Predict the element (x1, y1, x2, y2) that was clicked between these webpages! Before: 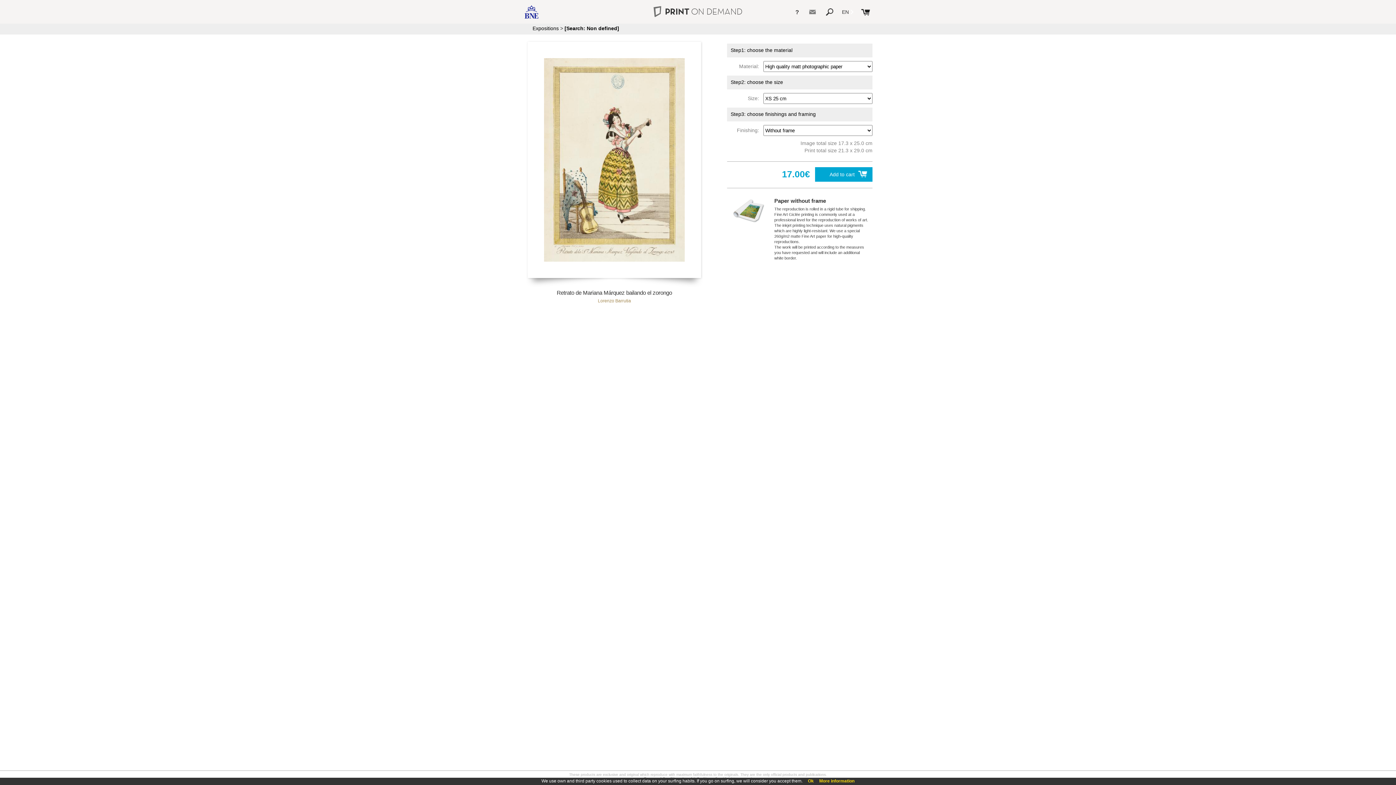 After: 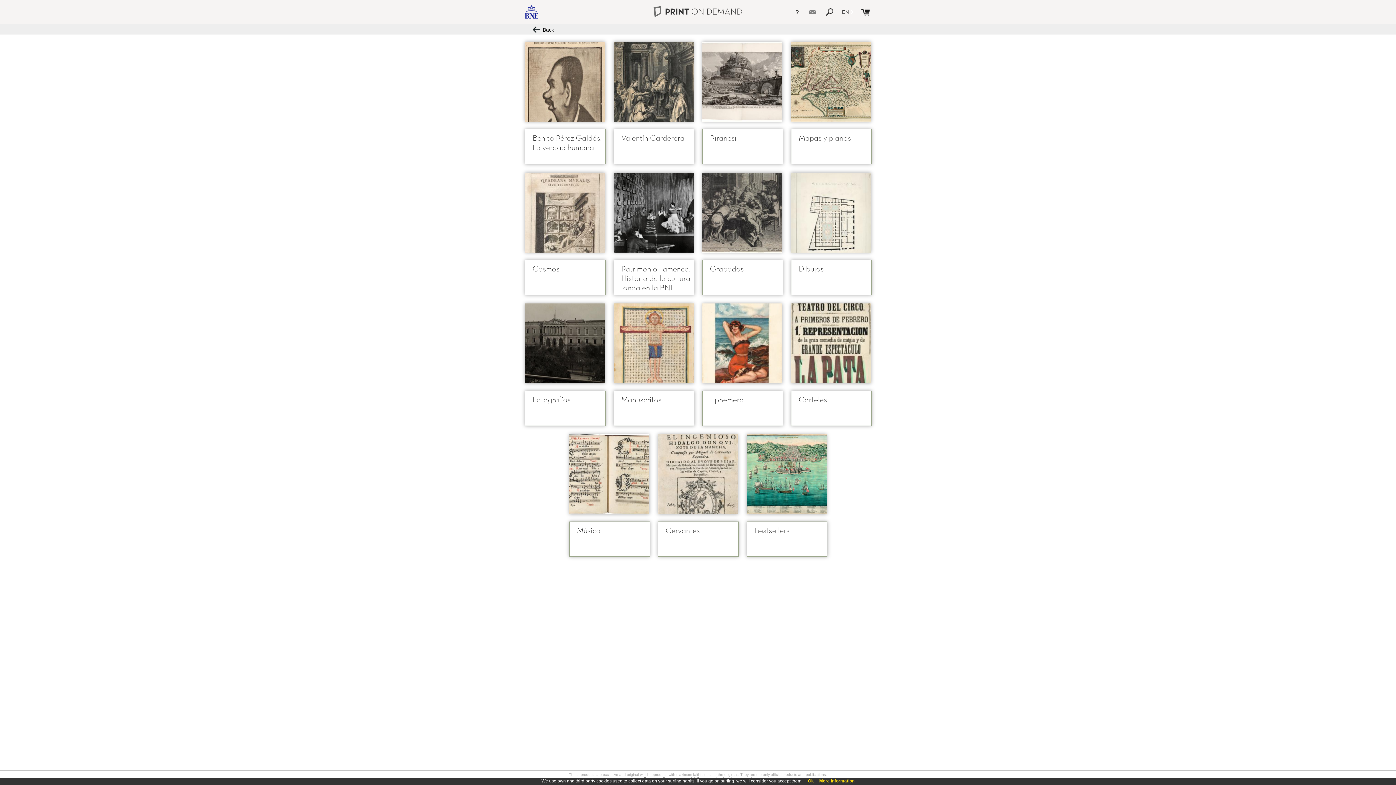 Action: label: Expositions bbox: (532, 25, 558, 31)